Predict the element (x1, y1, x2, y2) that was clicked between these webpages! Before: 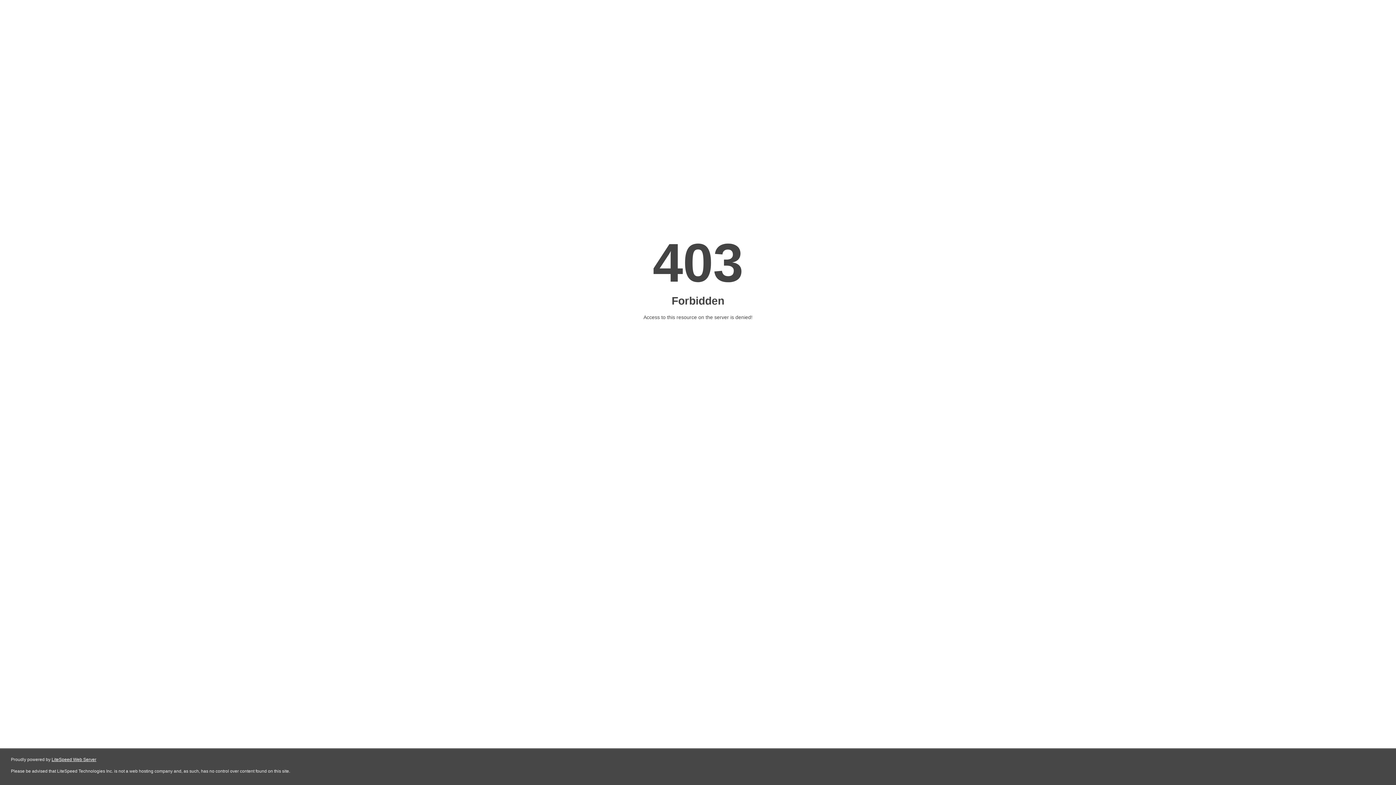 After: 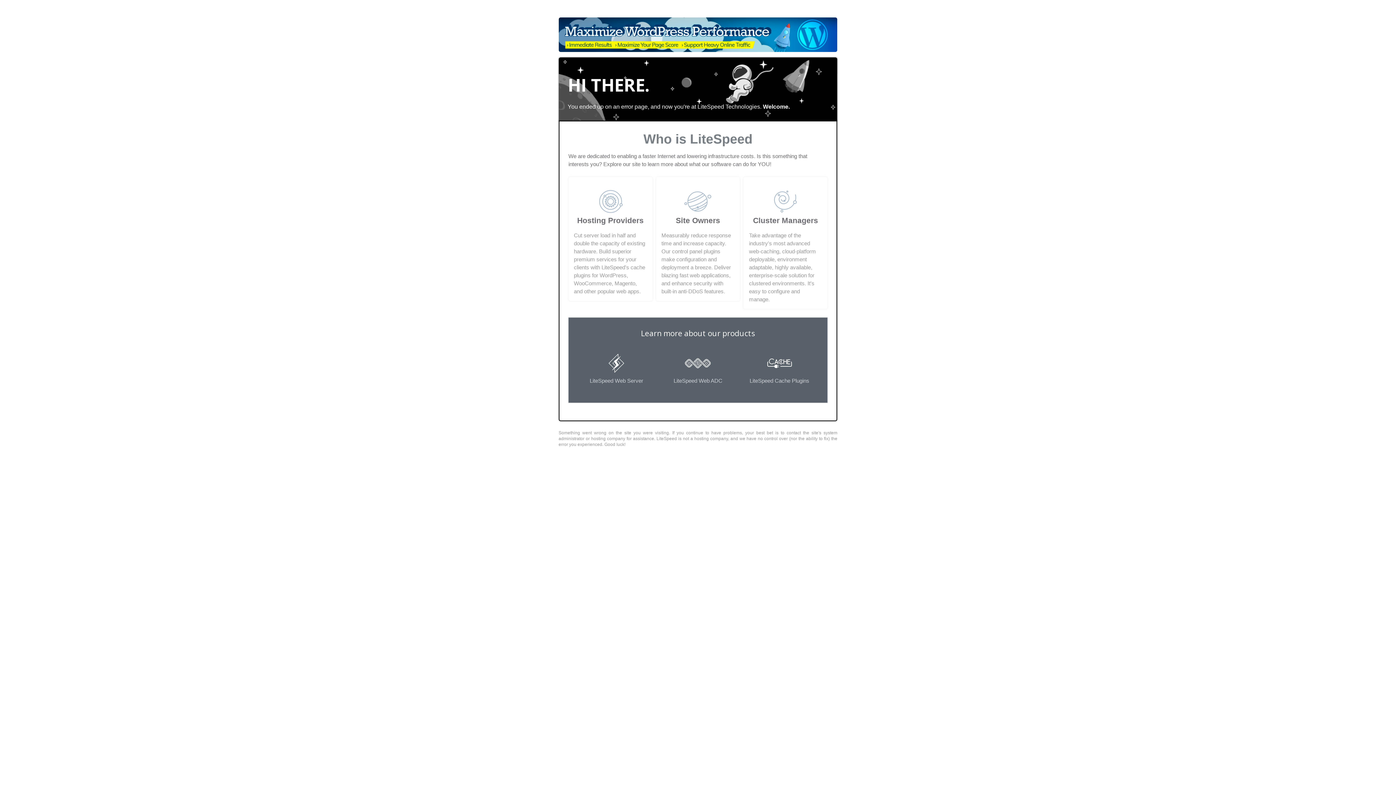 Action: label: LiteSpeed Web Server bbox: (51, 757, 96, 762)